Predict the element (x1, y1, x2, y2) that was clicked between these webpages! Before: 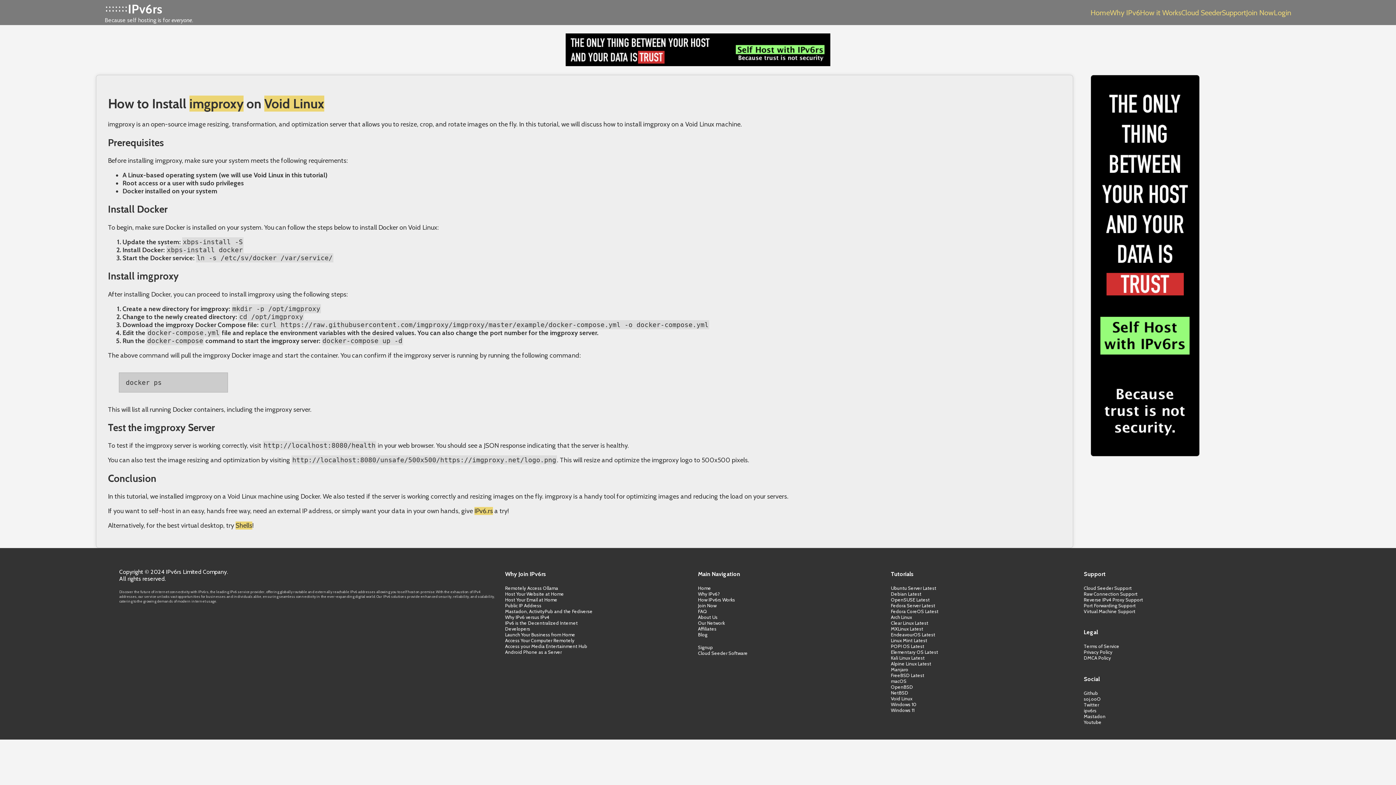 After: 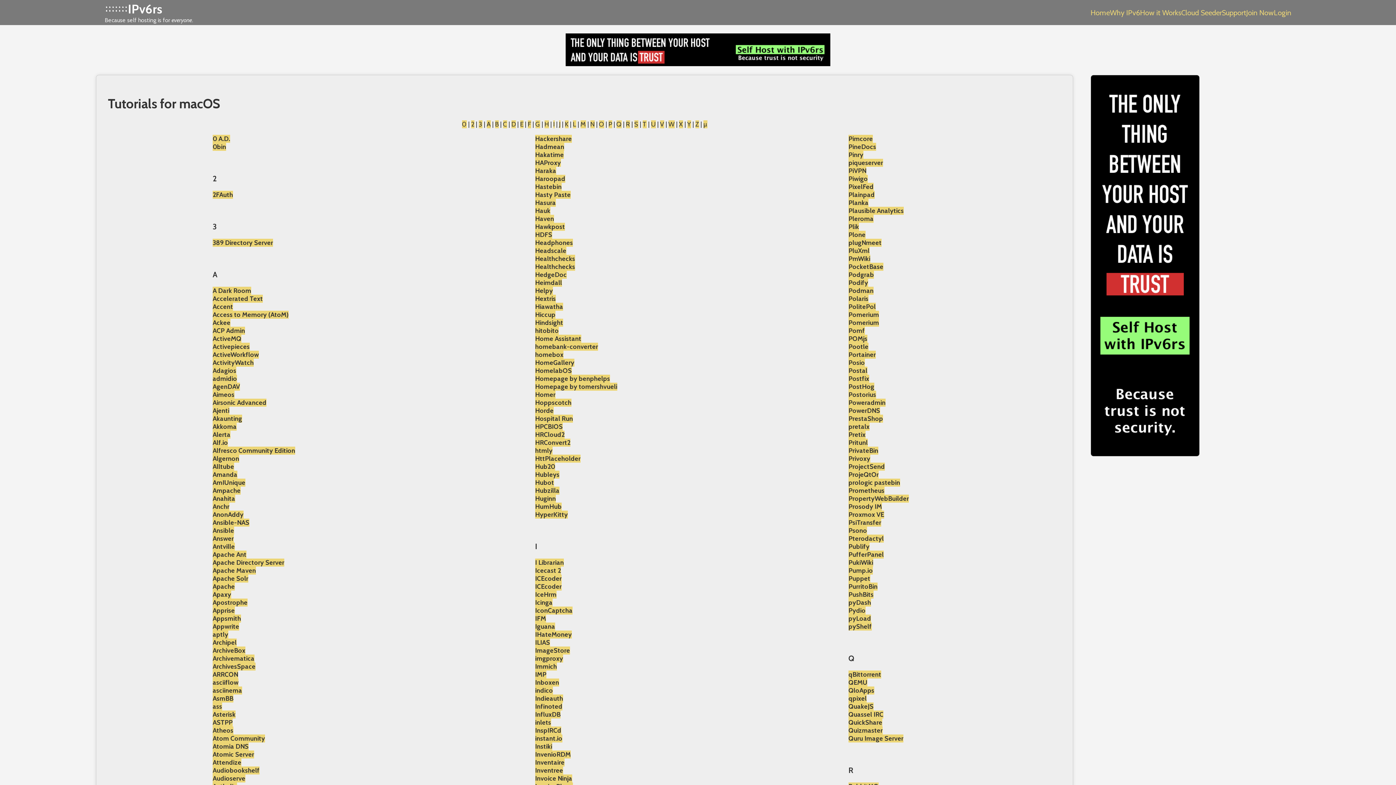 Action: label: macOS bbox: (891, 678, 906, 684)